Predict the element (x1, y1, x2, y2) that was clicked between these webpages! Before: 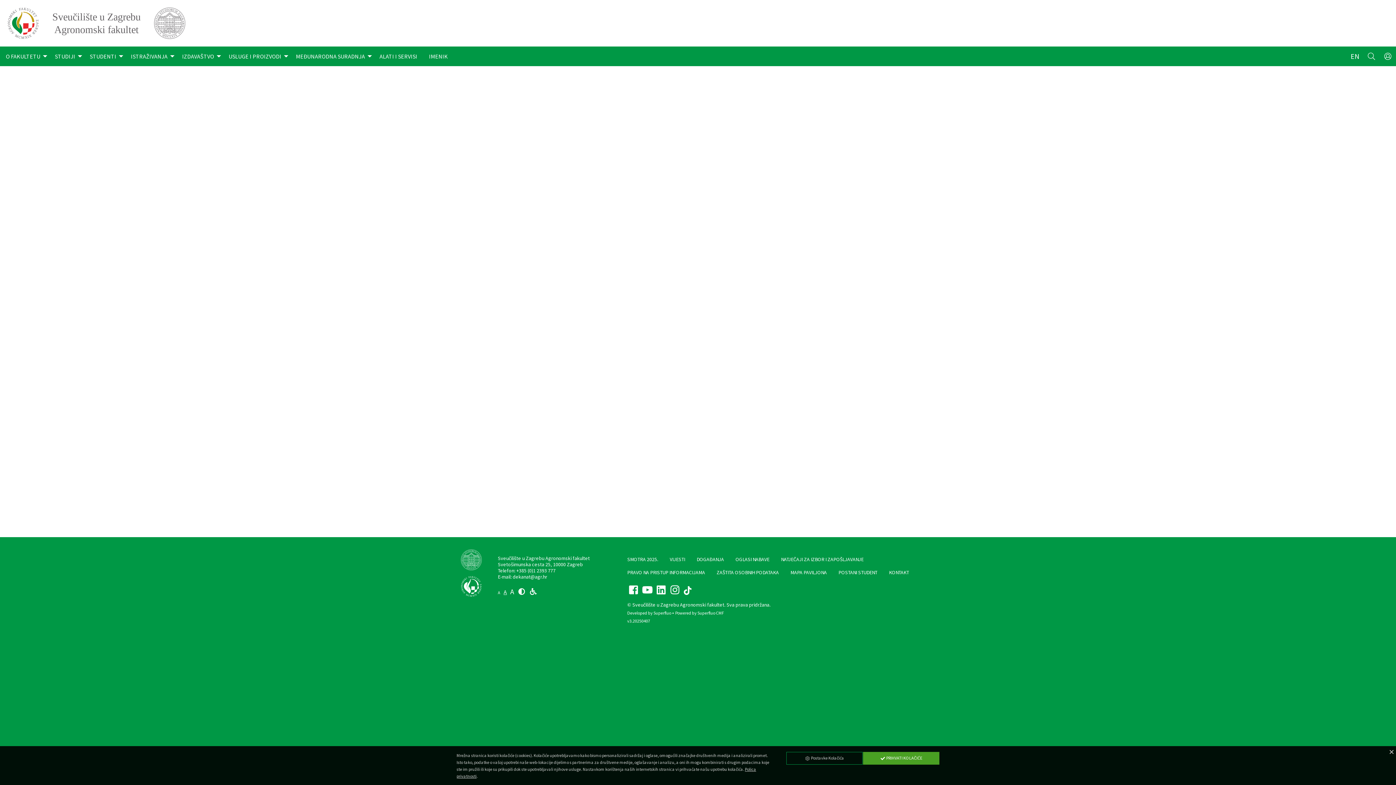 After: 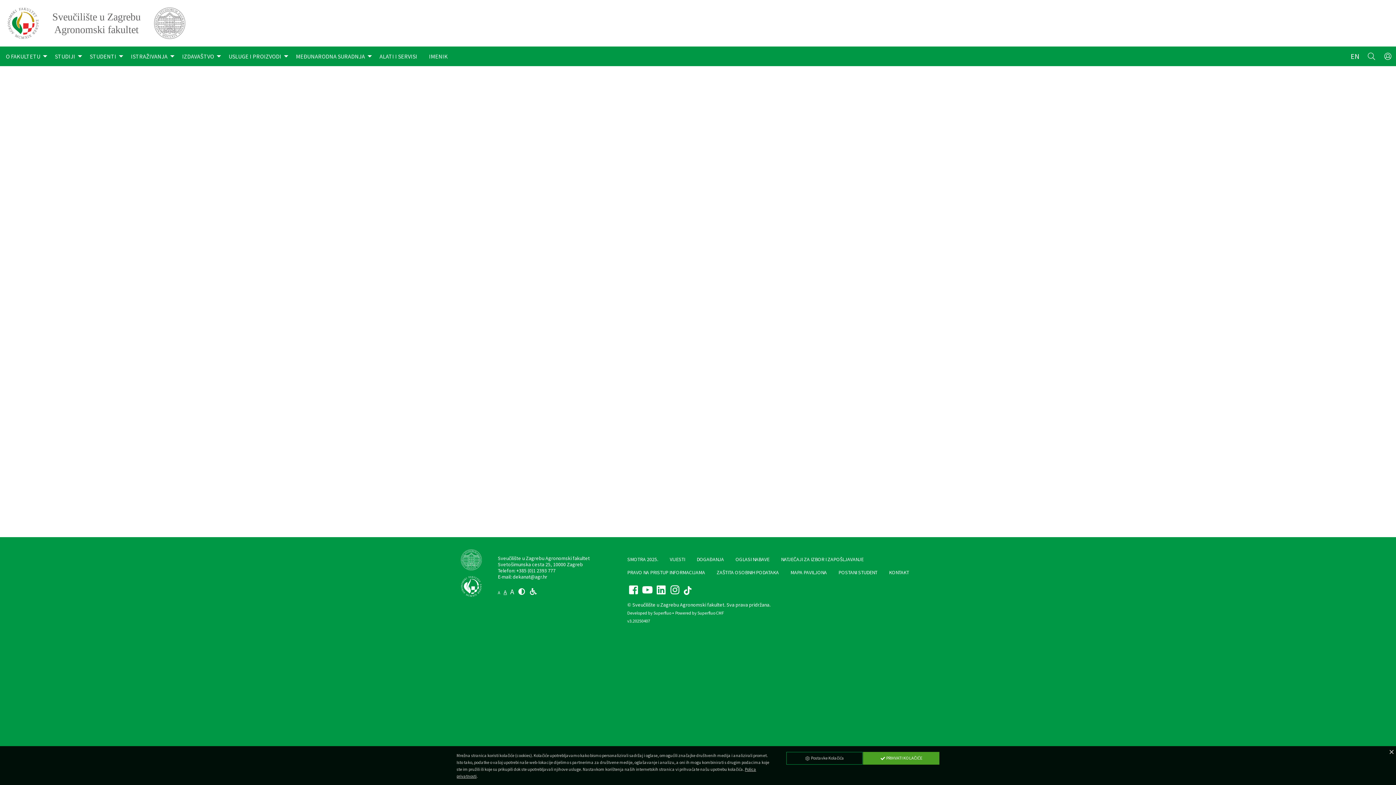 Action: bbox: (458, 556, 484, 563)